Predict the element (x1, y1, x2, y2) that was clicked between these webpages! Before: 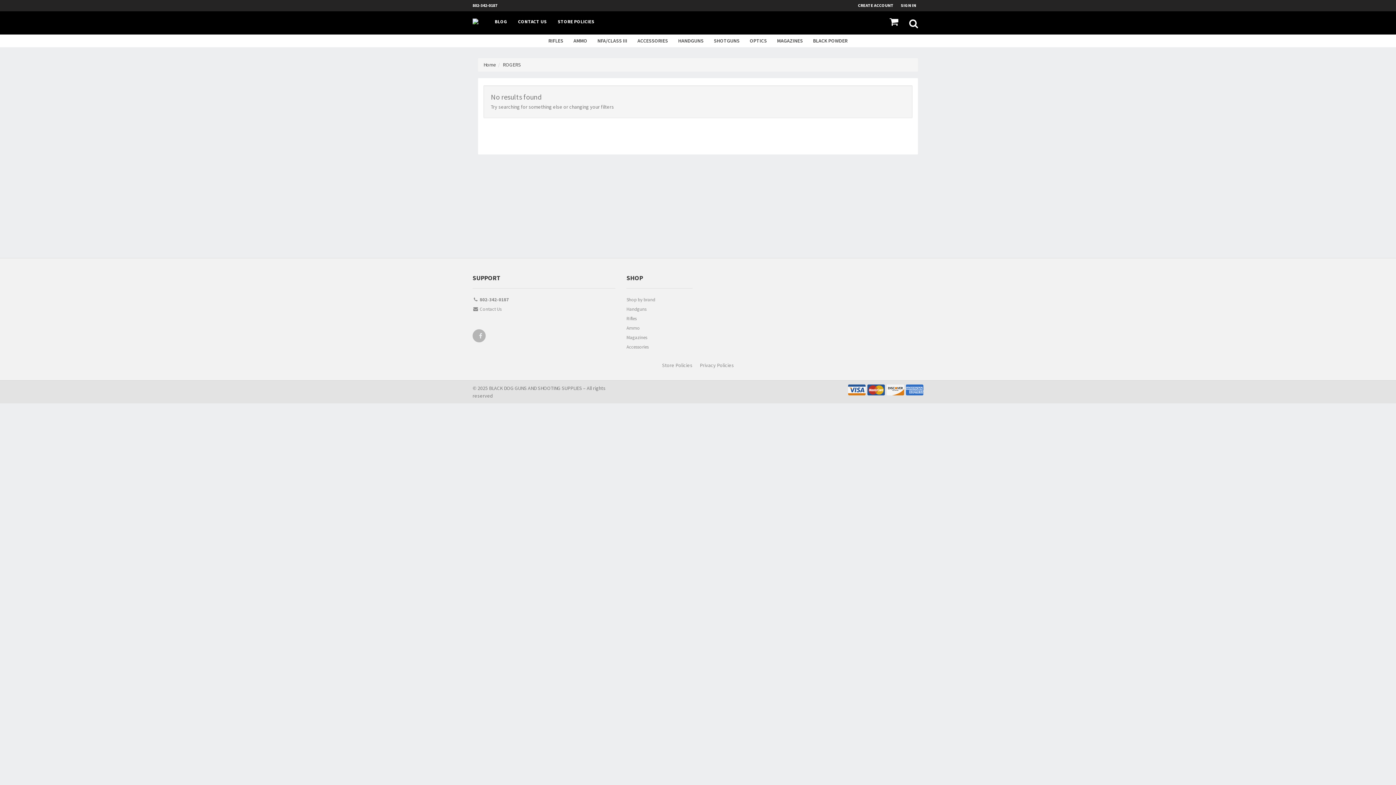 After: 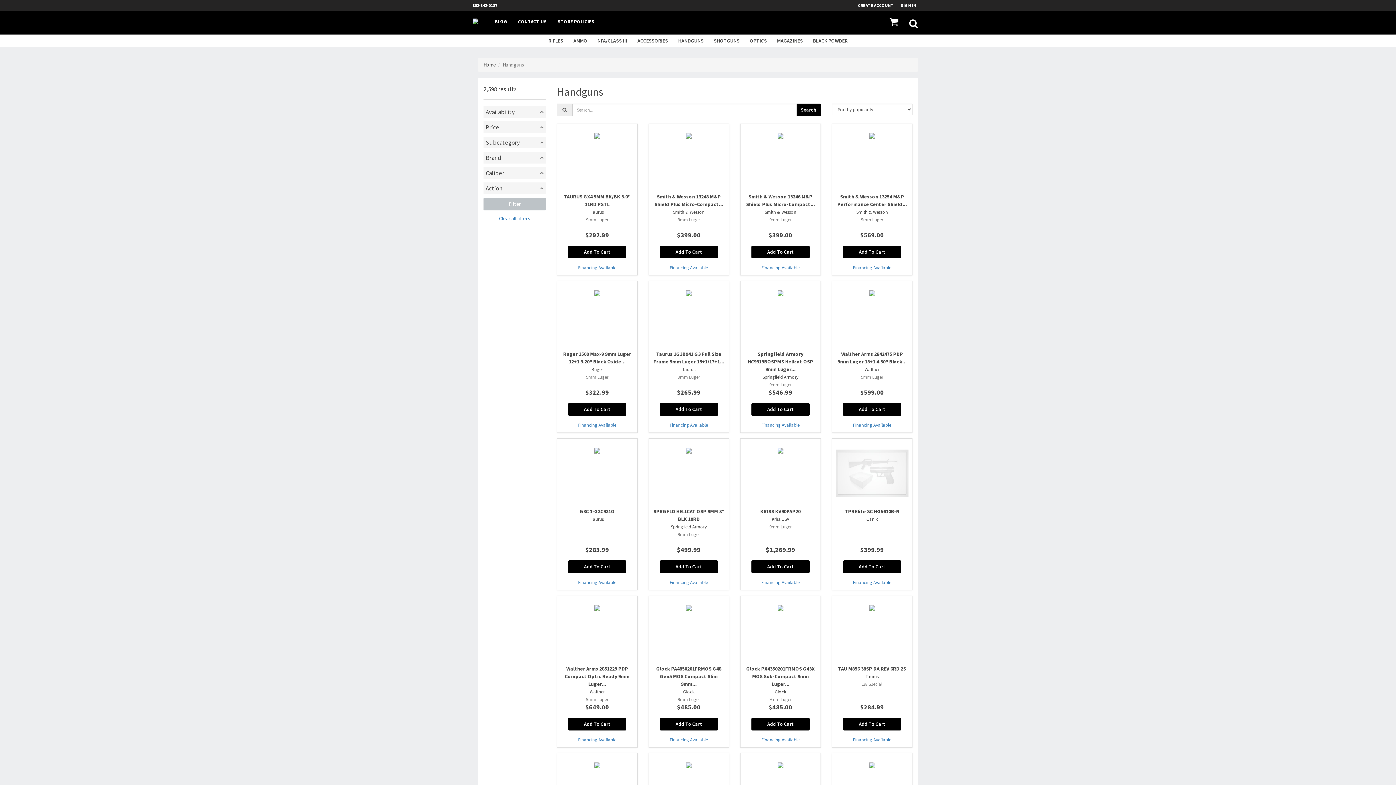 Action: label: HANDGUNS bbox: (673, 34, 708, 47)